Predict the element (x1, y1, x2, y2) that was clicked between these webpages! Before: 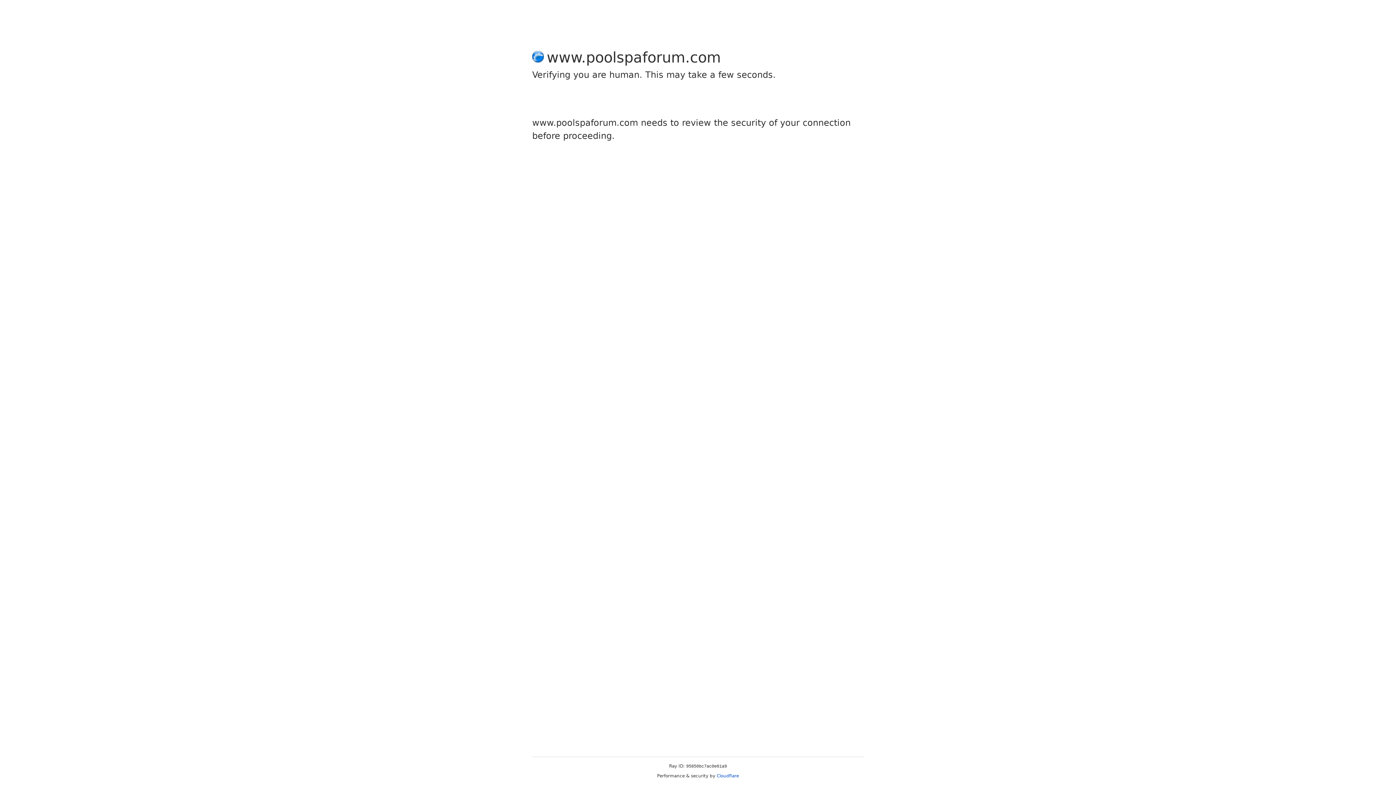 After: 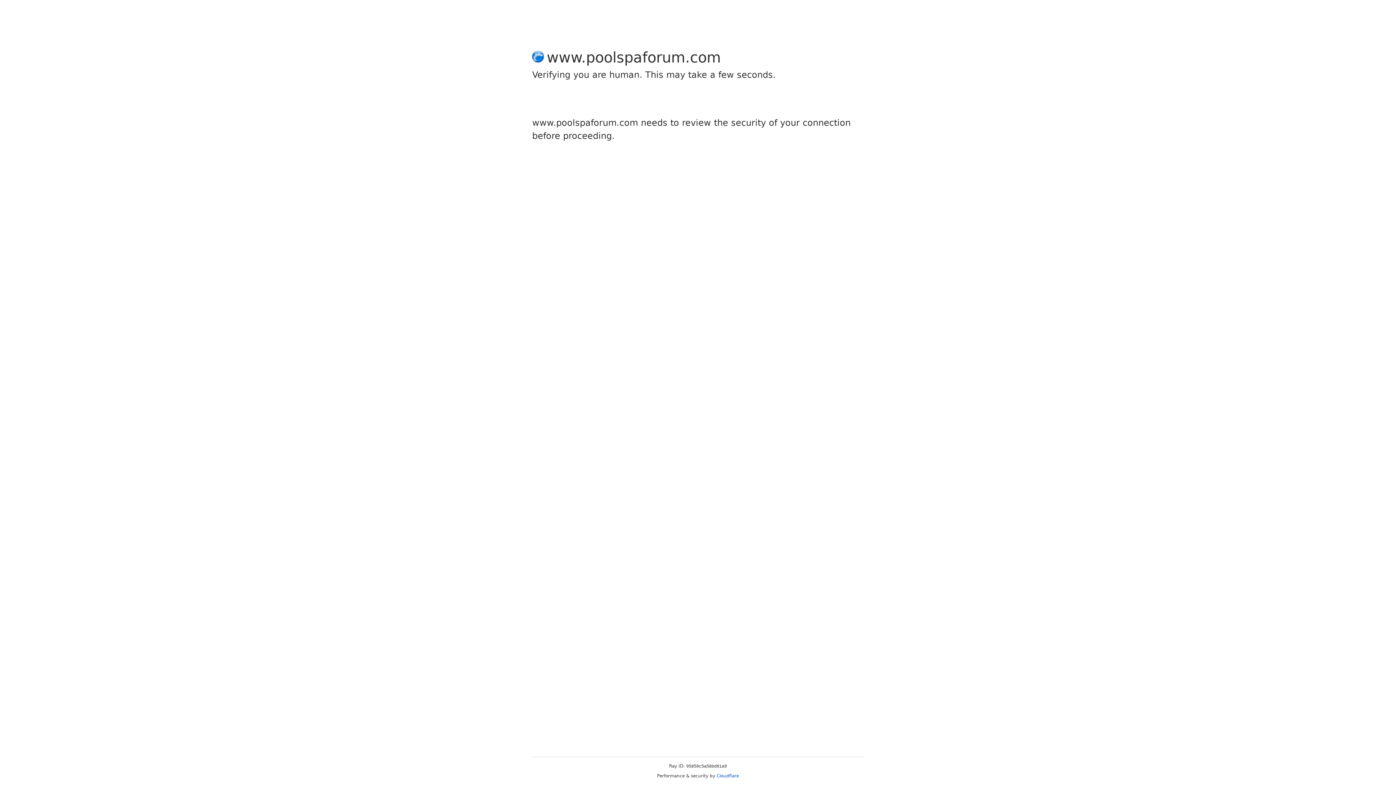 Action: label: Cloudflare bbox: (716, 773, 739, 778)